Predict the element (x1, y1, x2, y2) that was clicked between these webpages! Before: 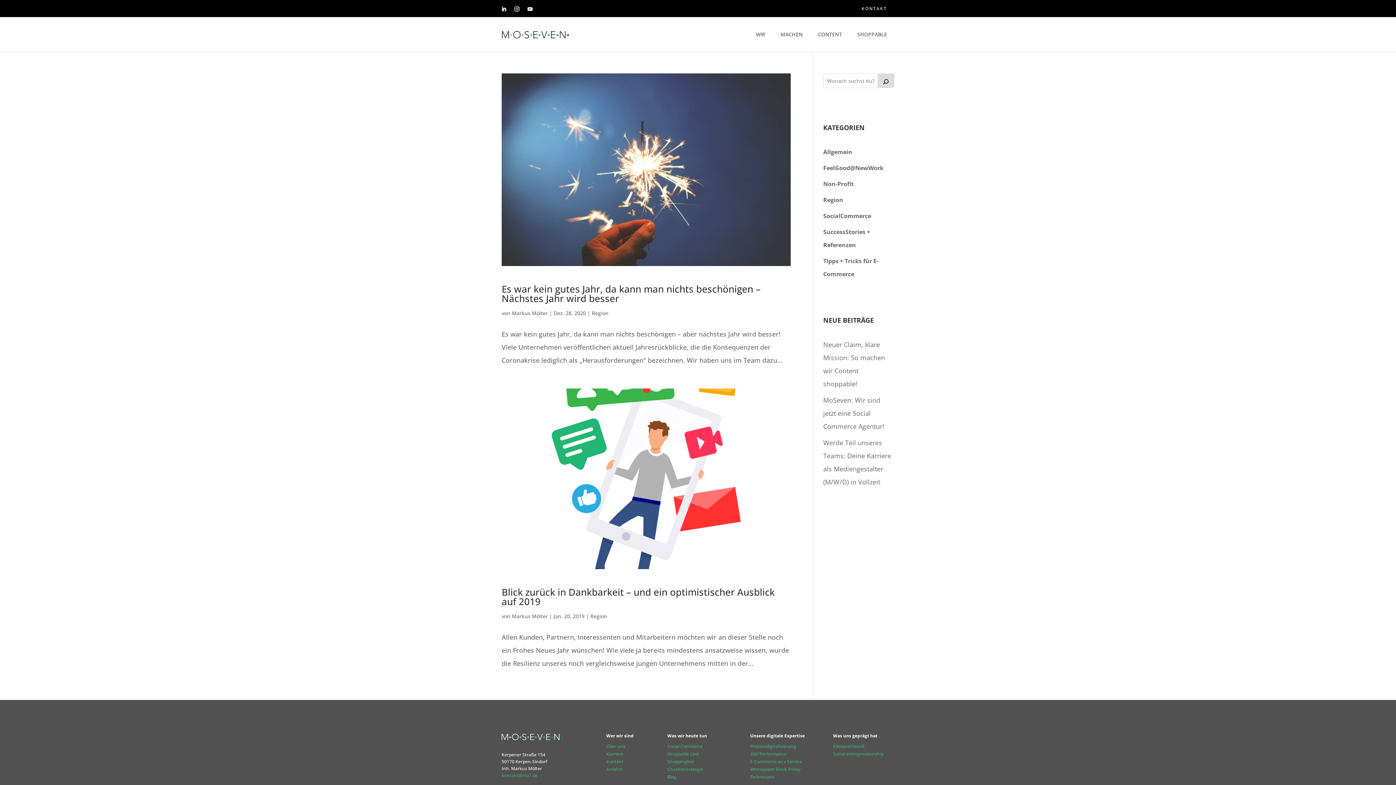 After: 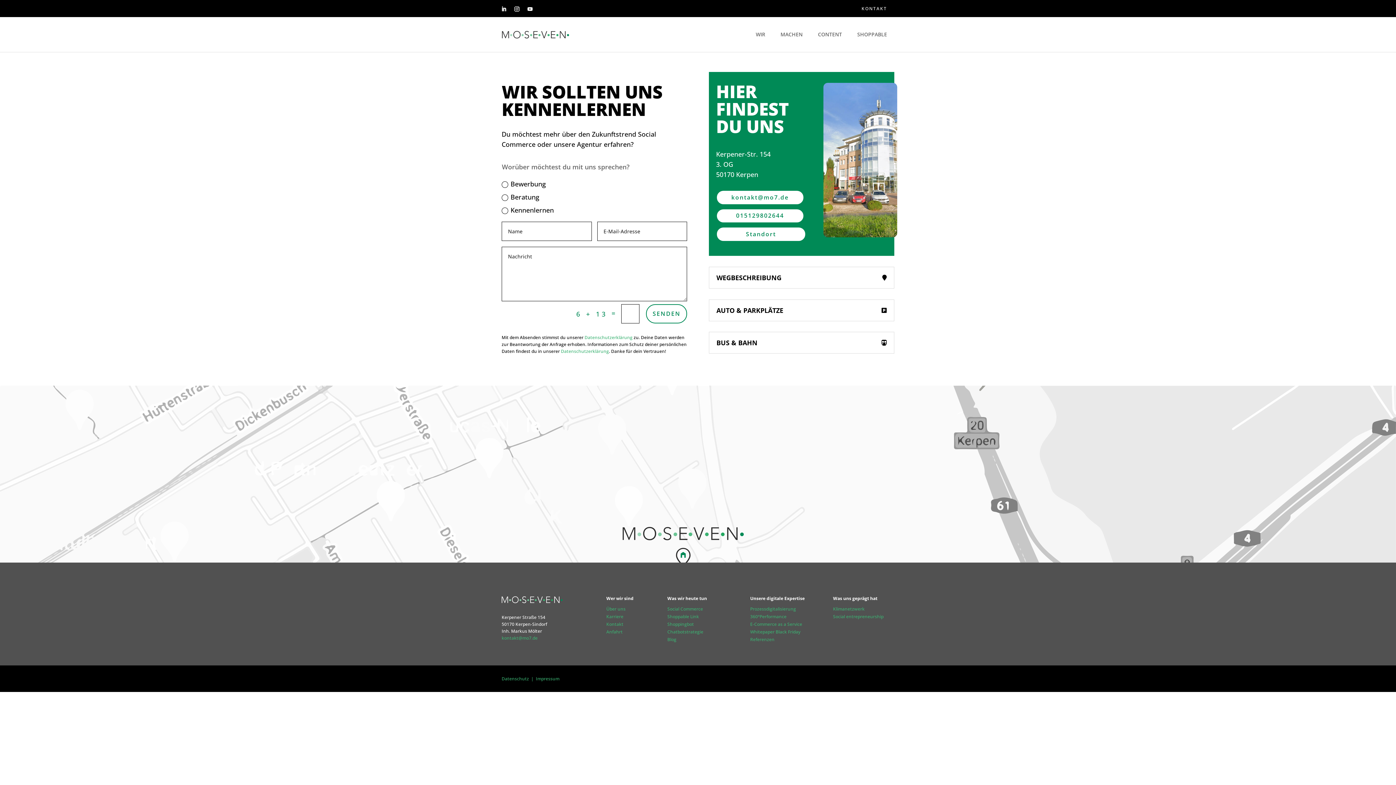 Action: label: Kontakt bbox: (606, 758, 623, 765)